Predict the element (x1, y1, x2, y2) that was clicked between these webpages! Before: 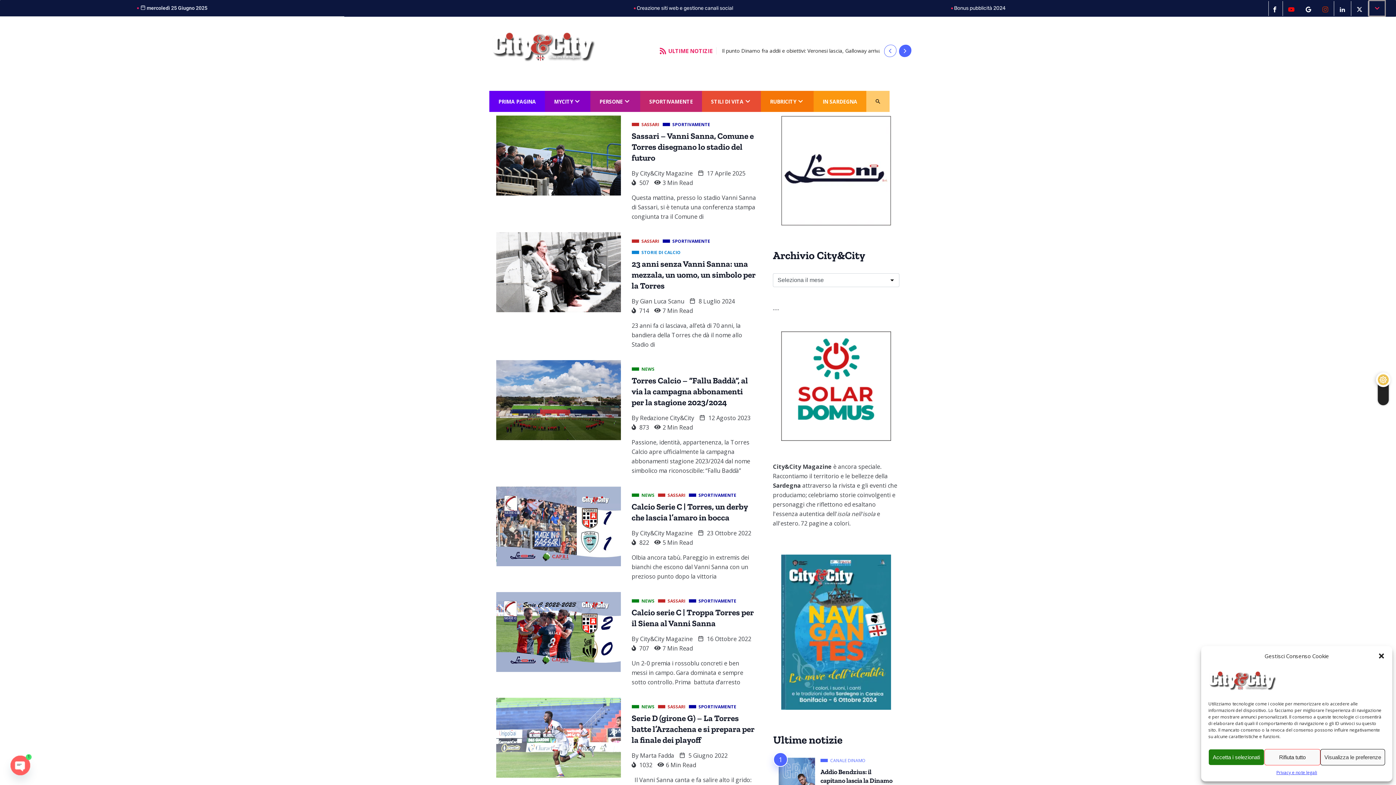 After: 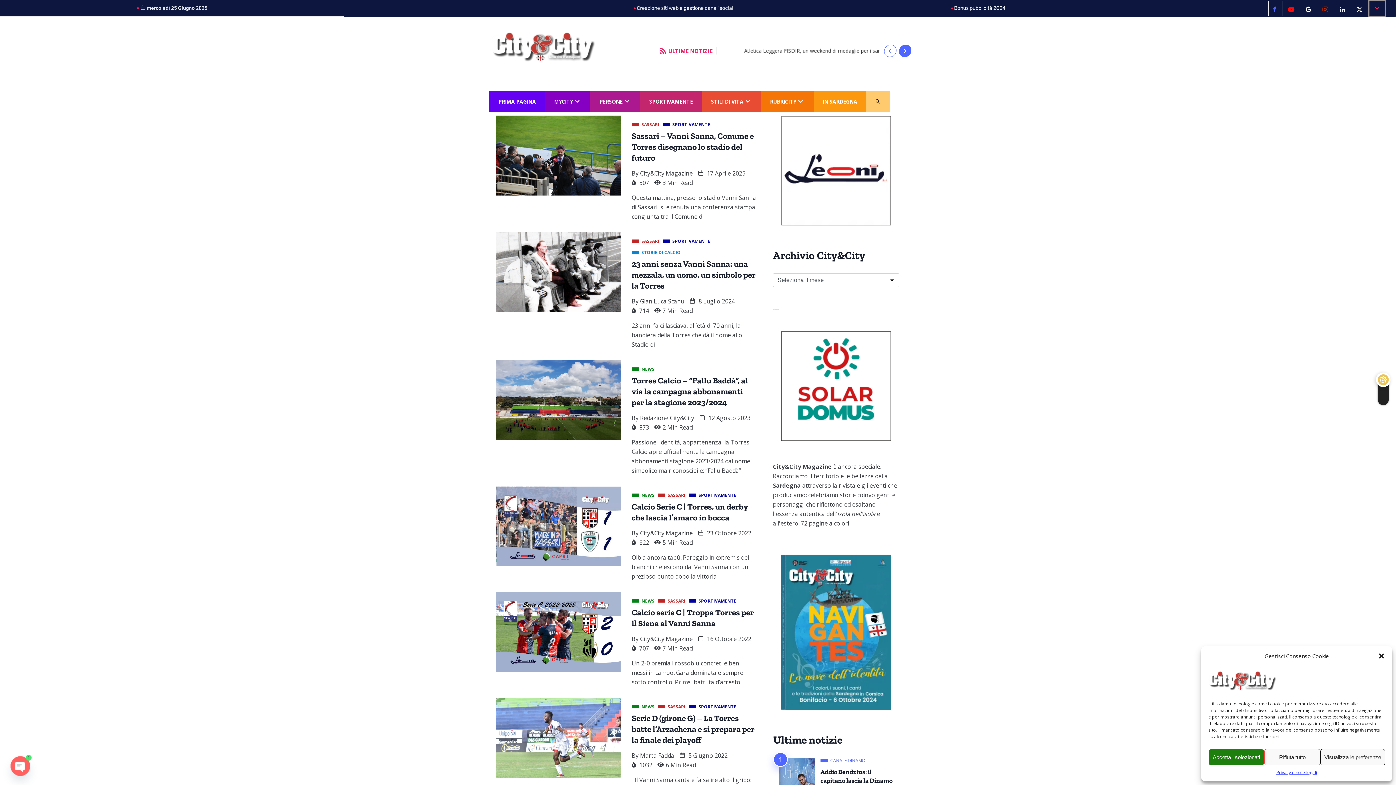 Action: bbox: (1268, 0, 1283, 15) label: Facebook